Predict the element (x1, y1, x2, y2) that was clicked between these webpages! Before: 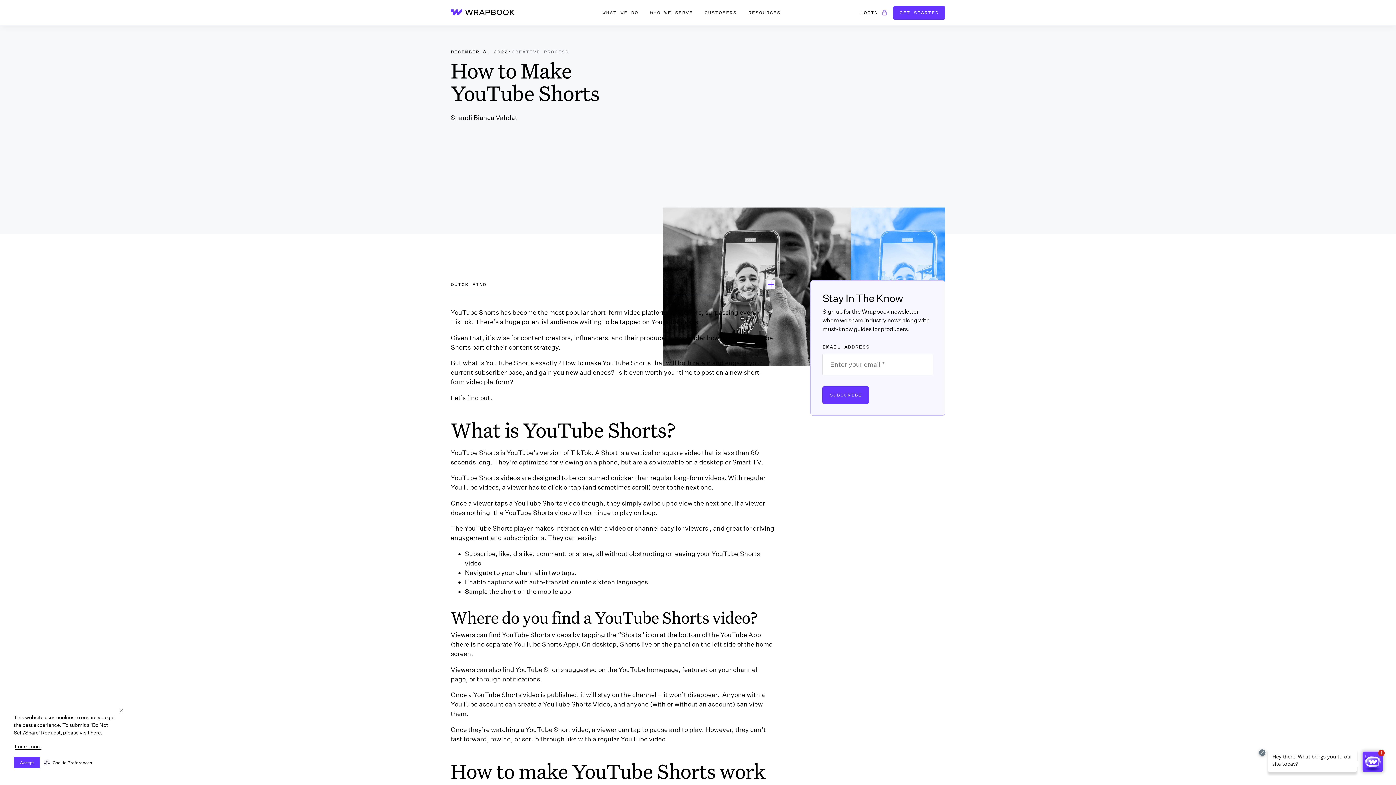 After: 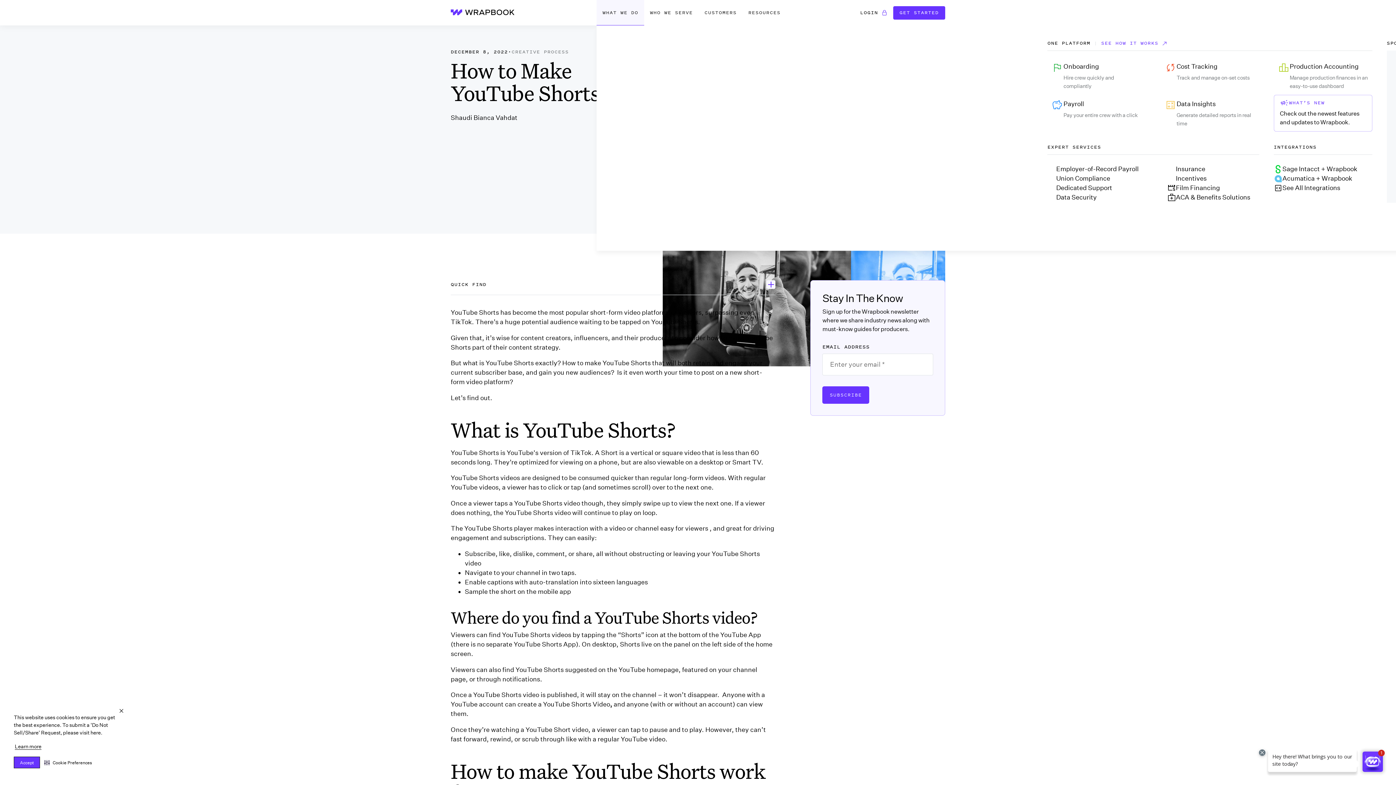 Action: bbox: (596, 0, 644, 25) label: WHAT WE DO